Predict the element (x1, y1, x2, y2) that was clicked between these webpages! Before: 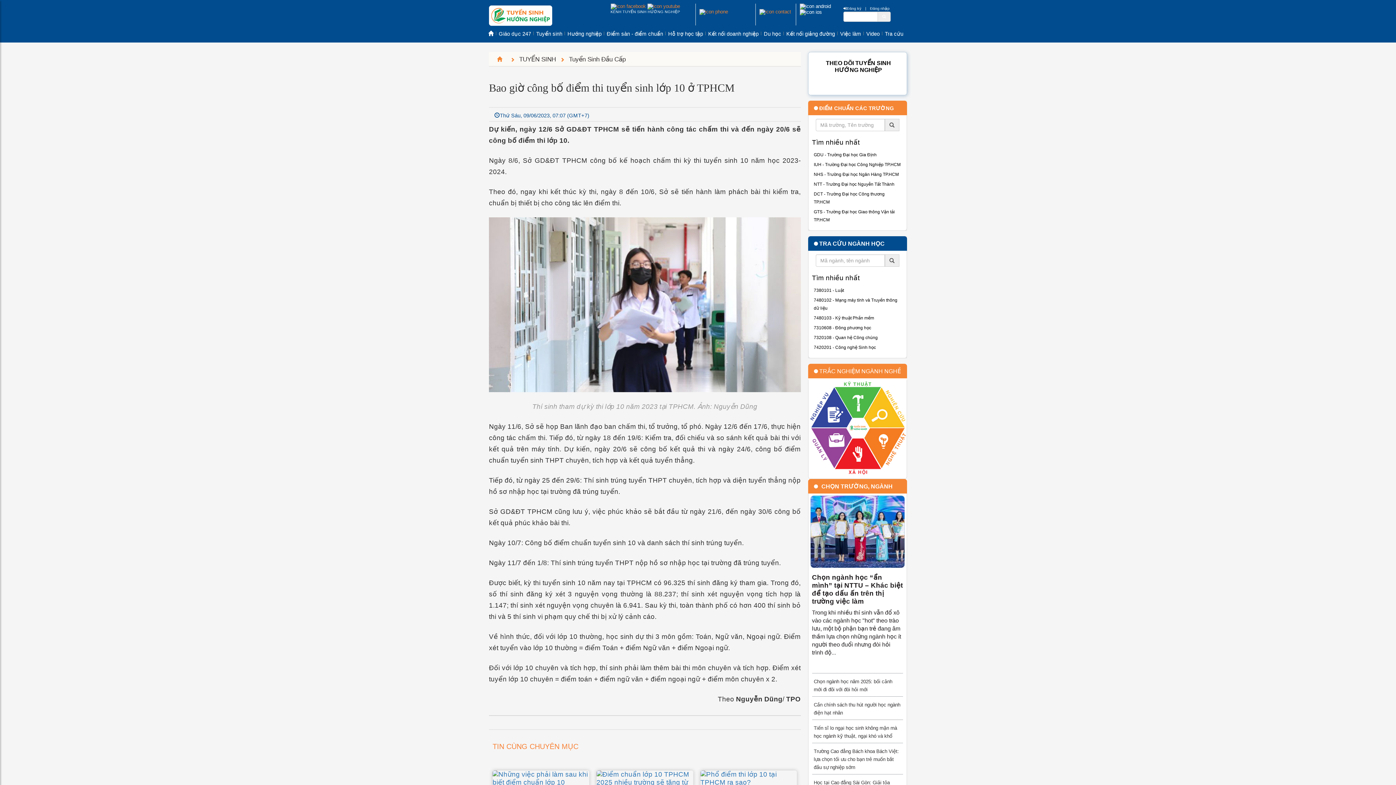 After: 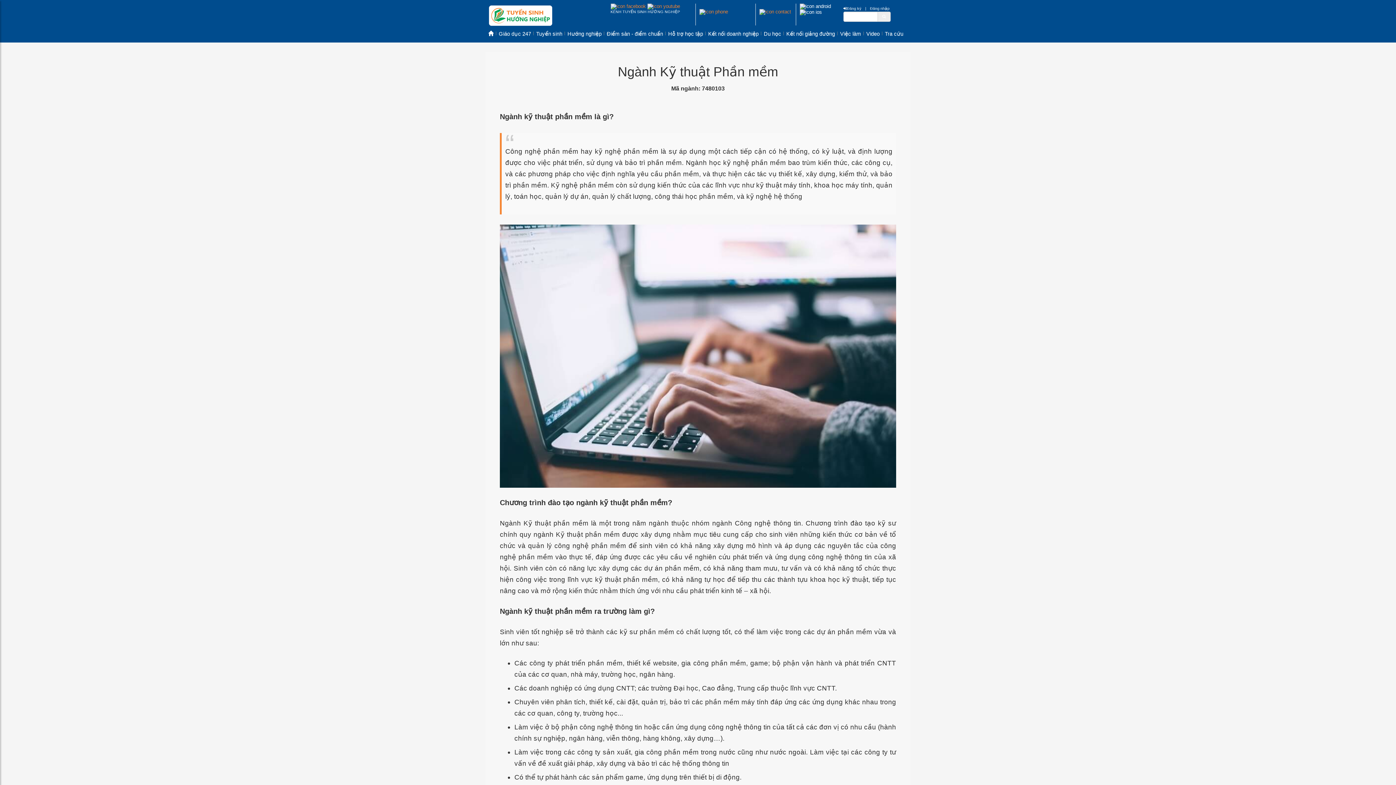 Action: label: 7480103 - Kỹ thuật Phần mềm bbox: (814, 315, 874, 320)